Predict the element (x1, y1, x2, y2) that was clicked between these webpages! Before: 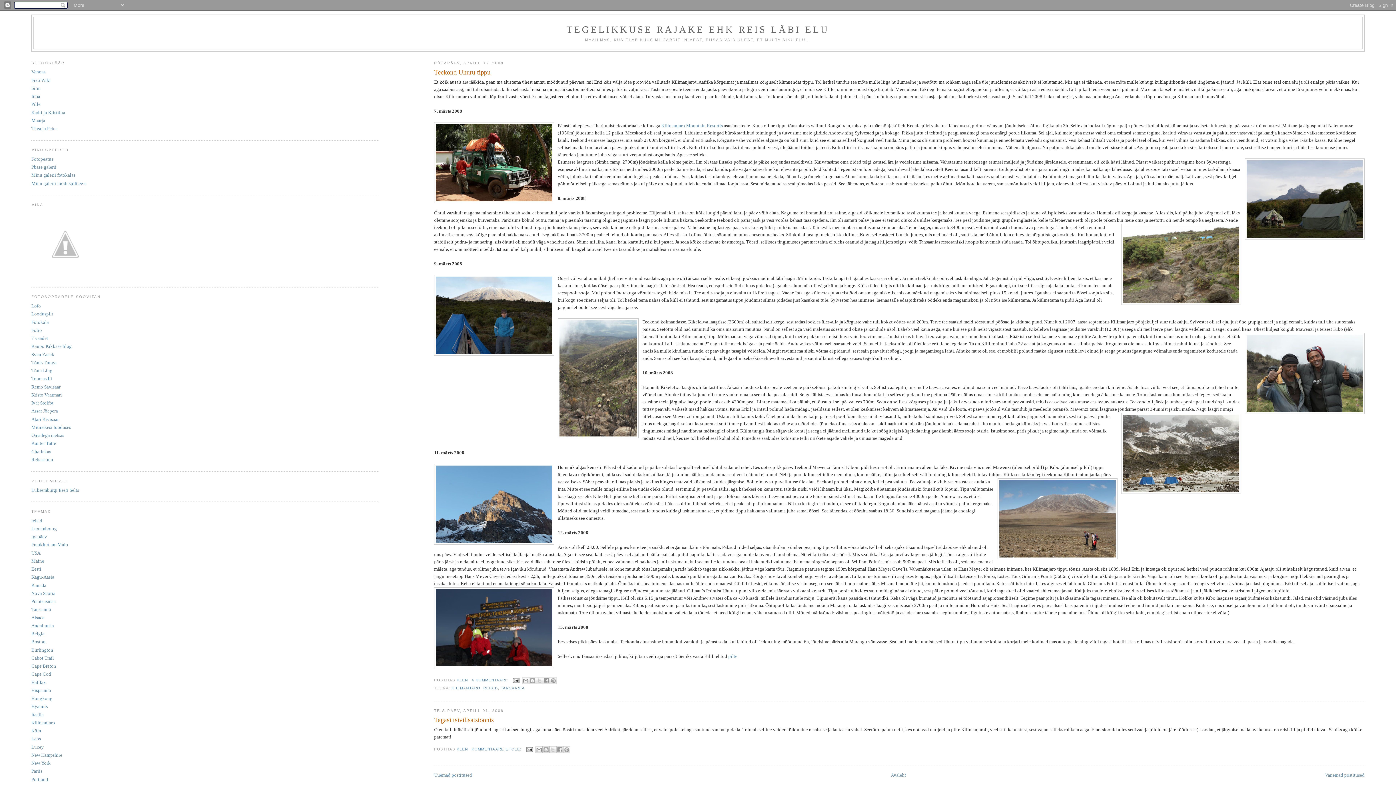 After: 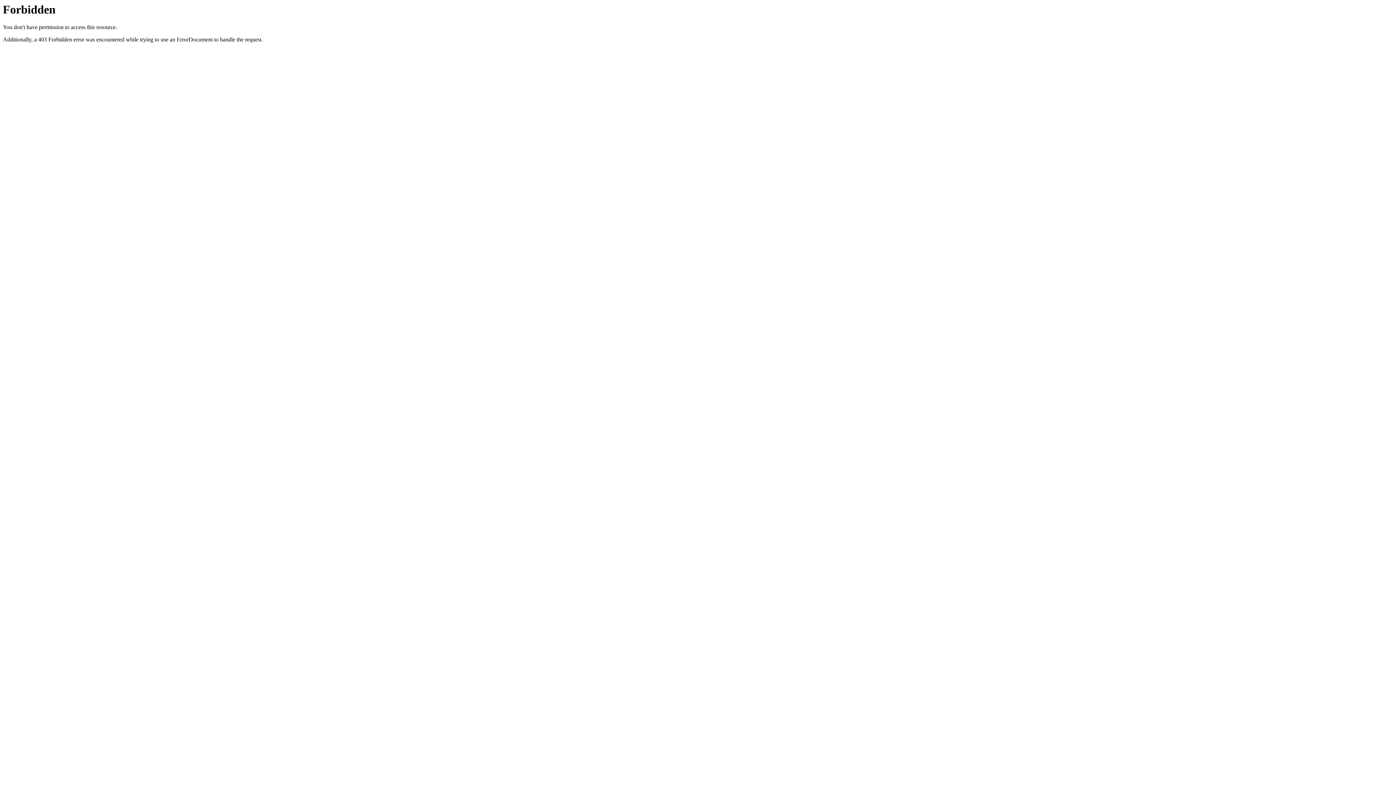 Action: label: Remo Savisaar bbox: (31, 384, 60, 389)